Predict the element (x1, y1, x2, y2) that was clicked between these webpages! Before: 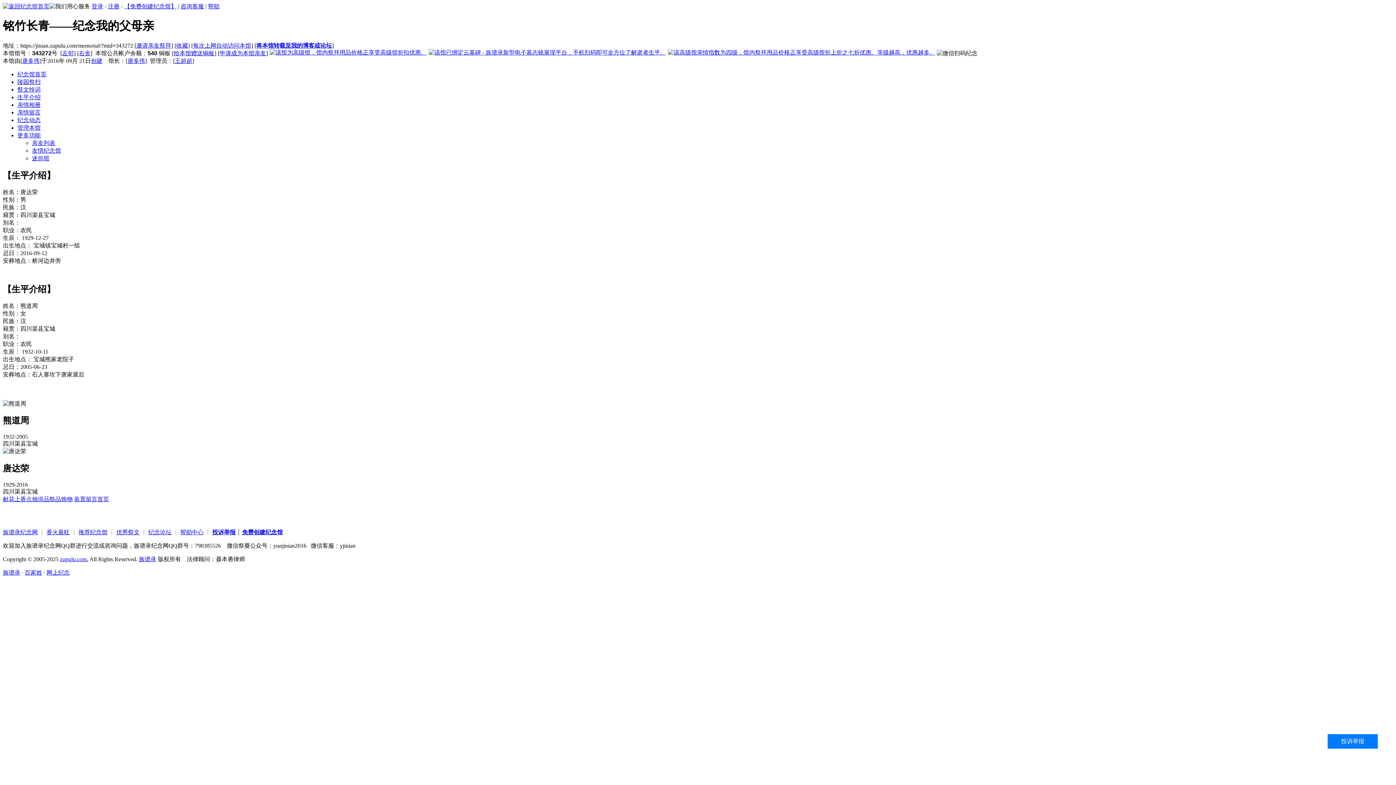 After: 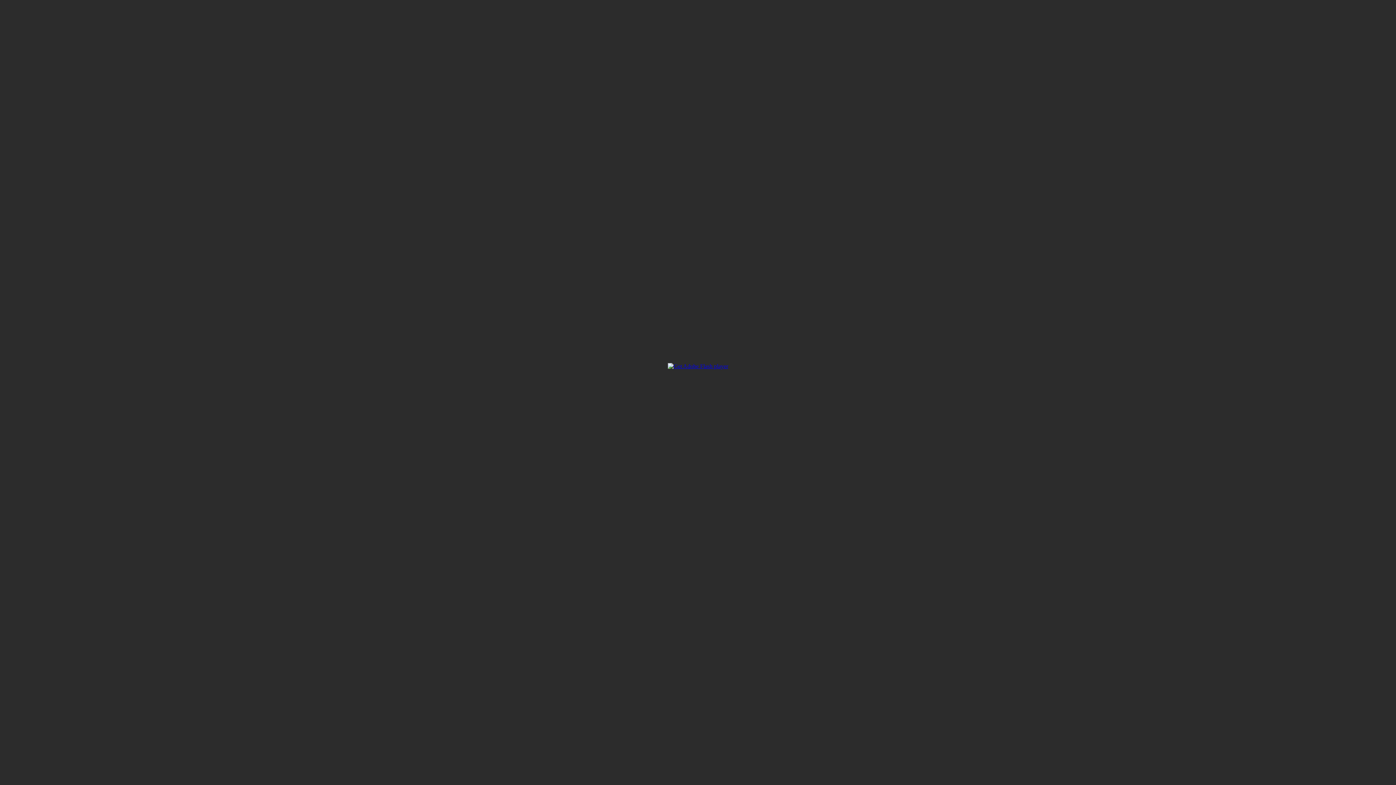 Action: bbox: (2, 496, 14, 502) label: 献花